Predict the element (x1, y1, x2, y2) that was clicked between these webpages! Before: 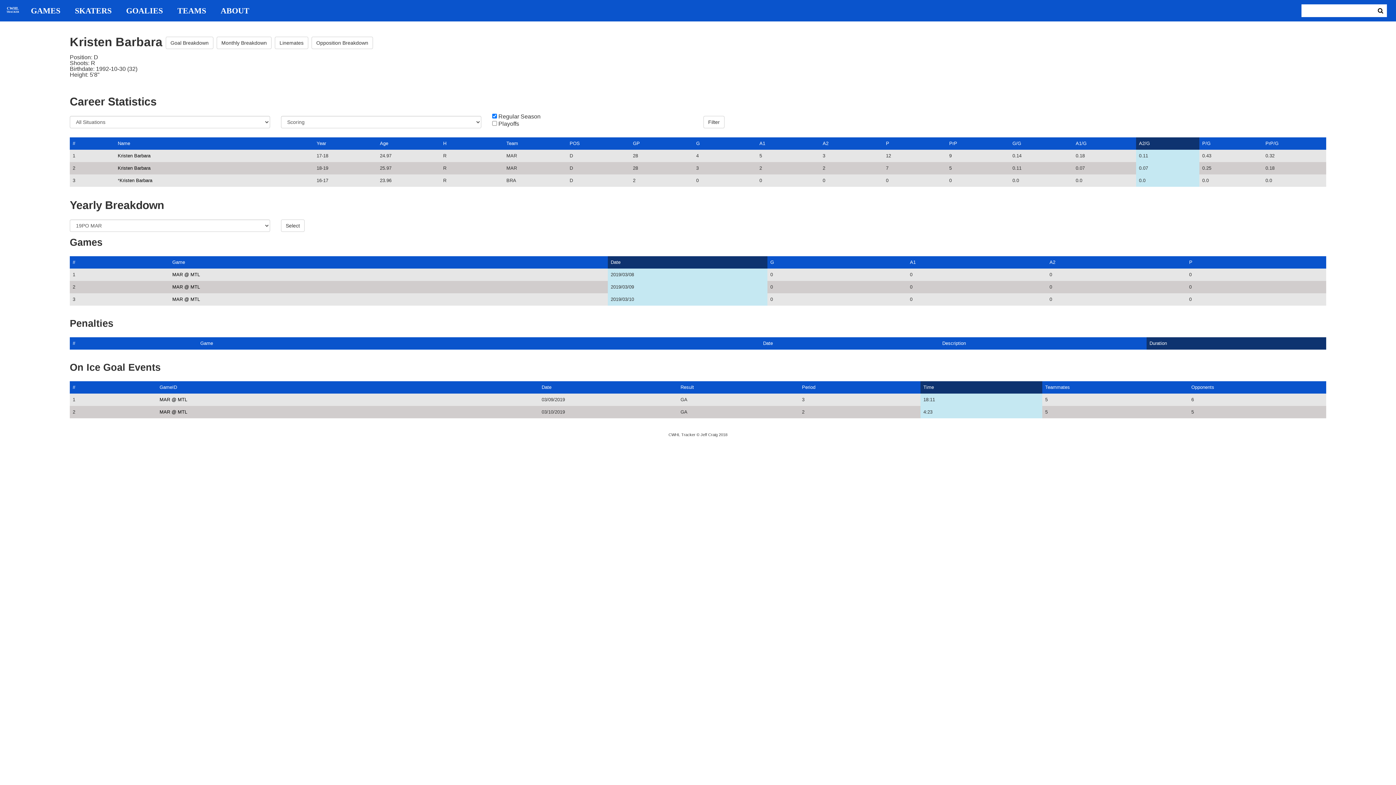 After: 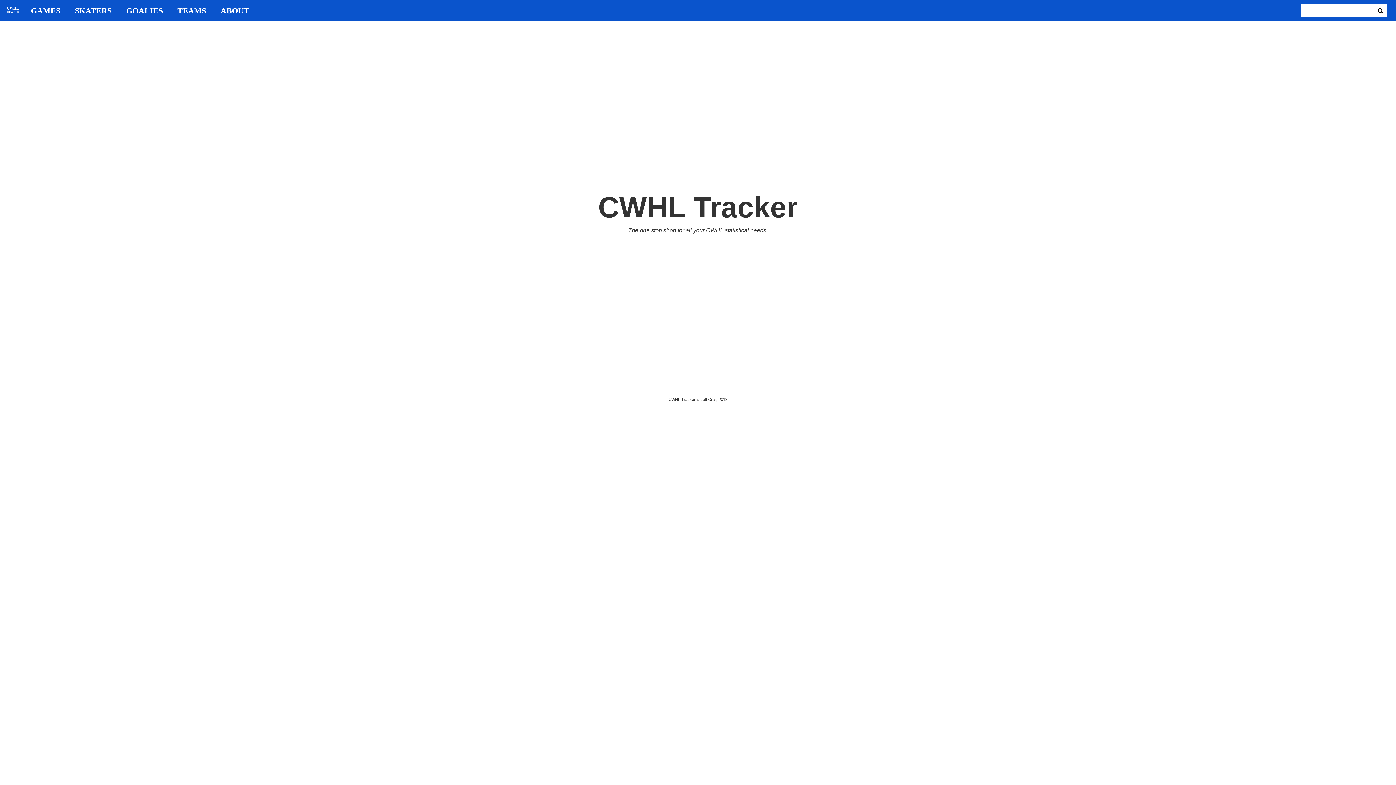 Action: label: CWHL
TRACKER bbox: (0, 1, 23, 19)